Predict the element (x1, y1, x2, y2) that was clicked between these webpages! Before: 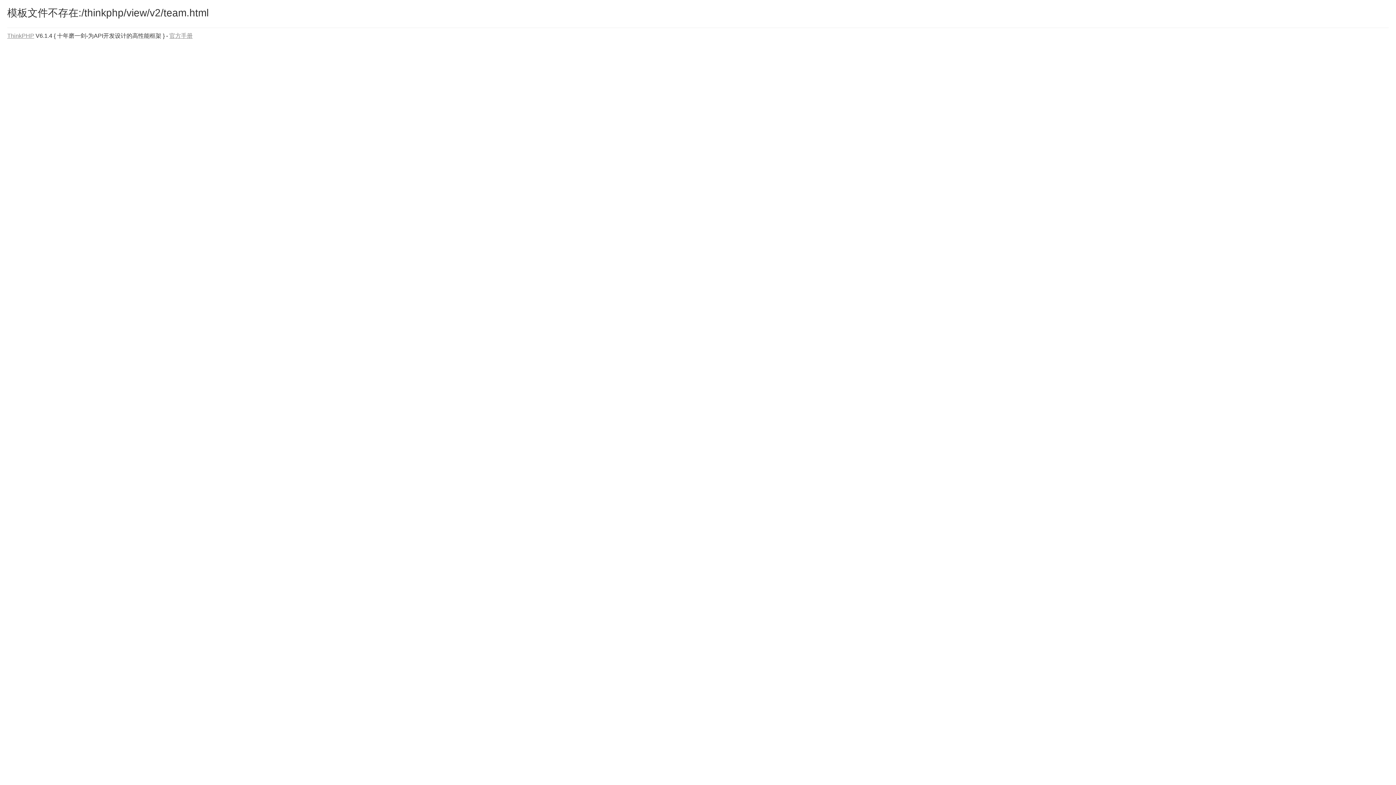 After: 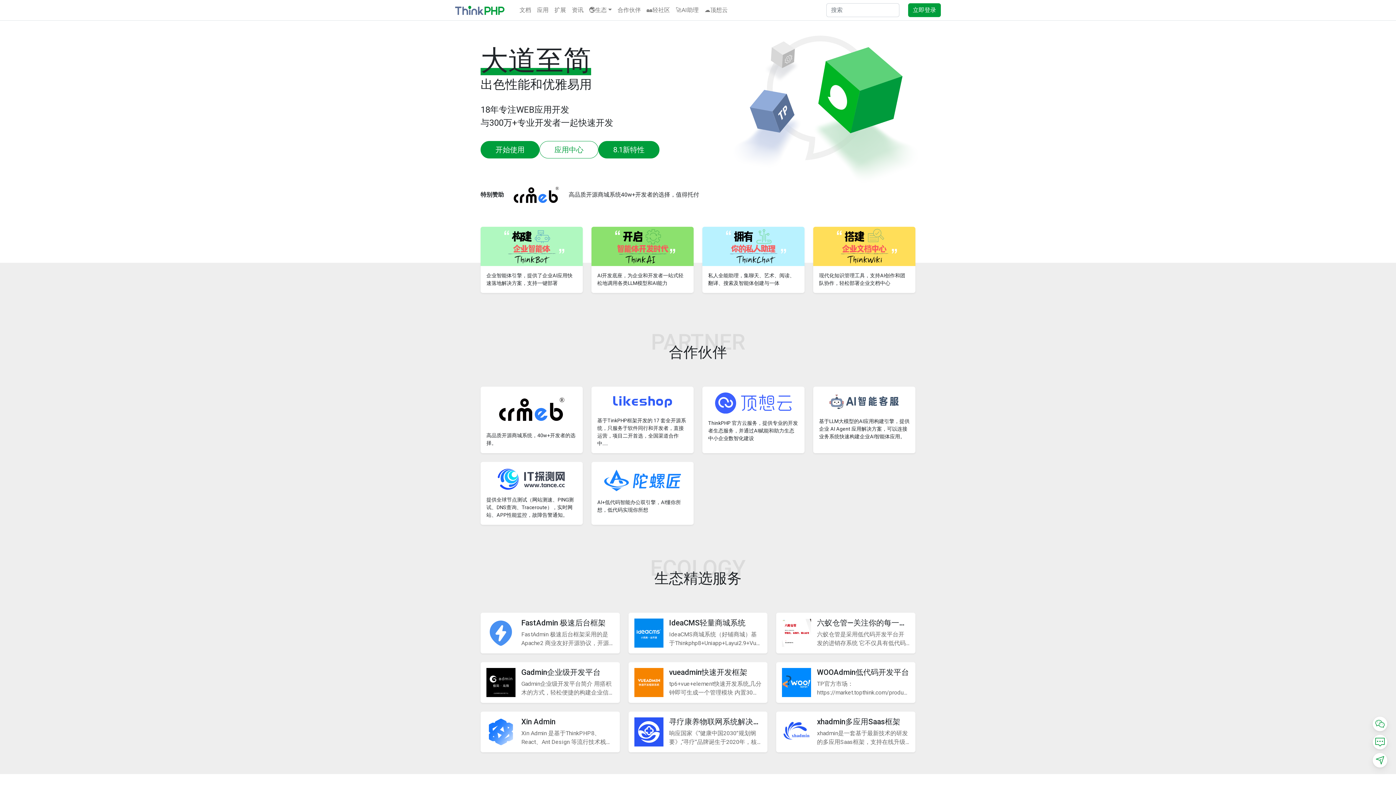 Action: bbox: (7, 32, 34, 38) label: ThinkPHP